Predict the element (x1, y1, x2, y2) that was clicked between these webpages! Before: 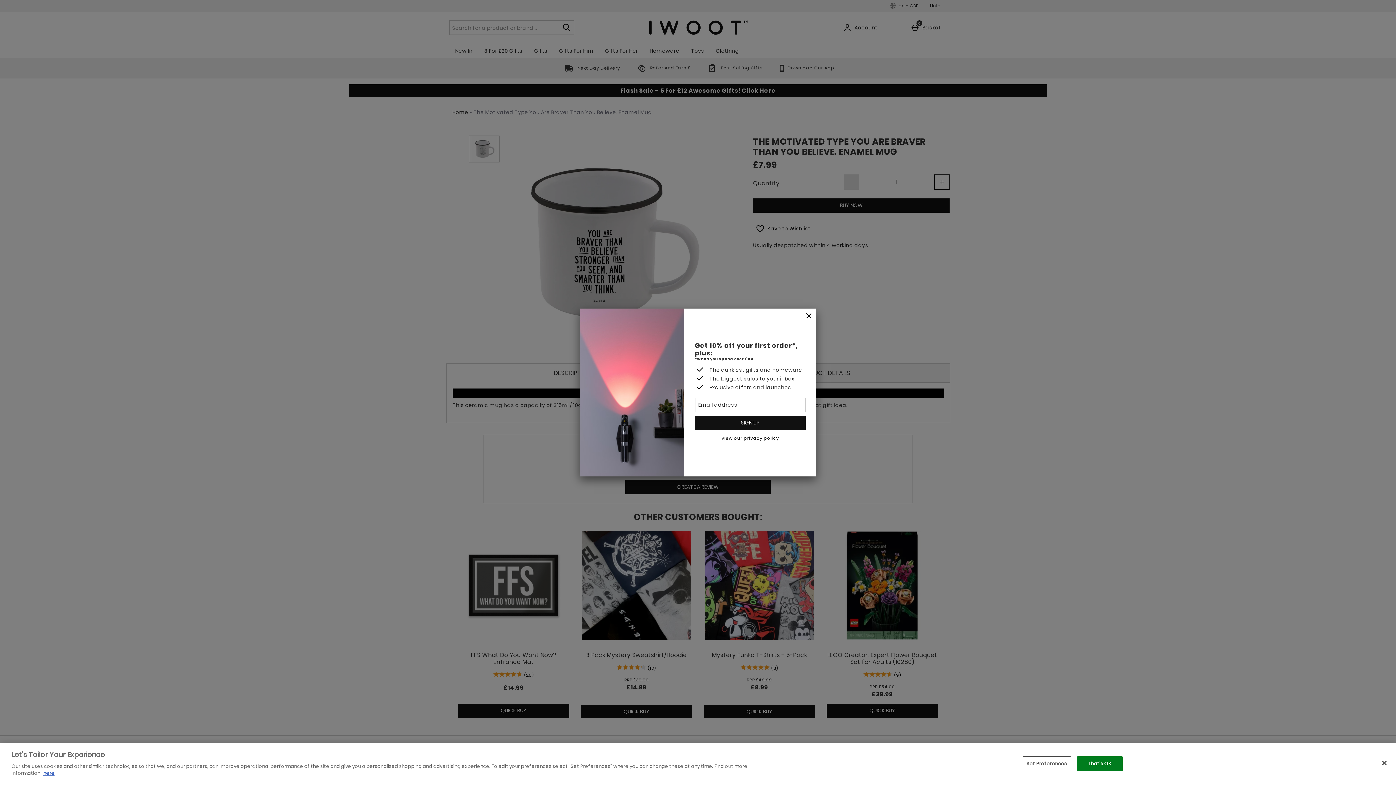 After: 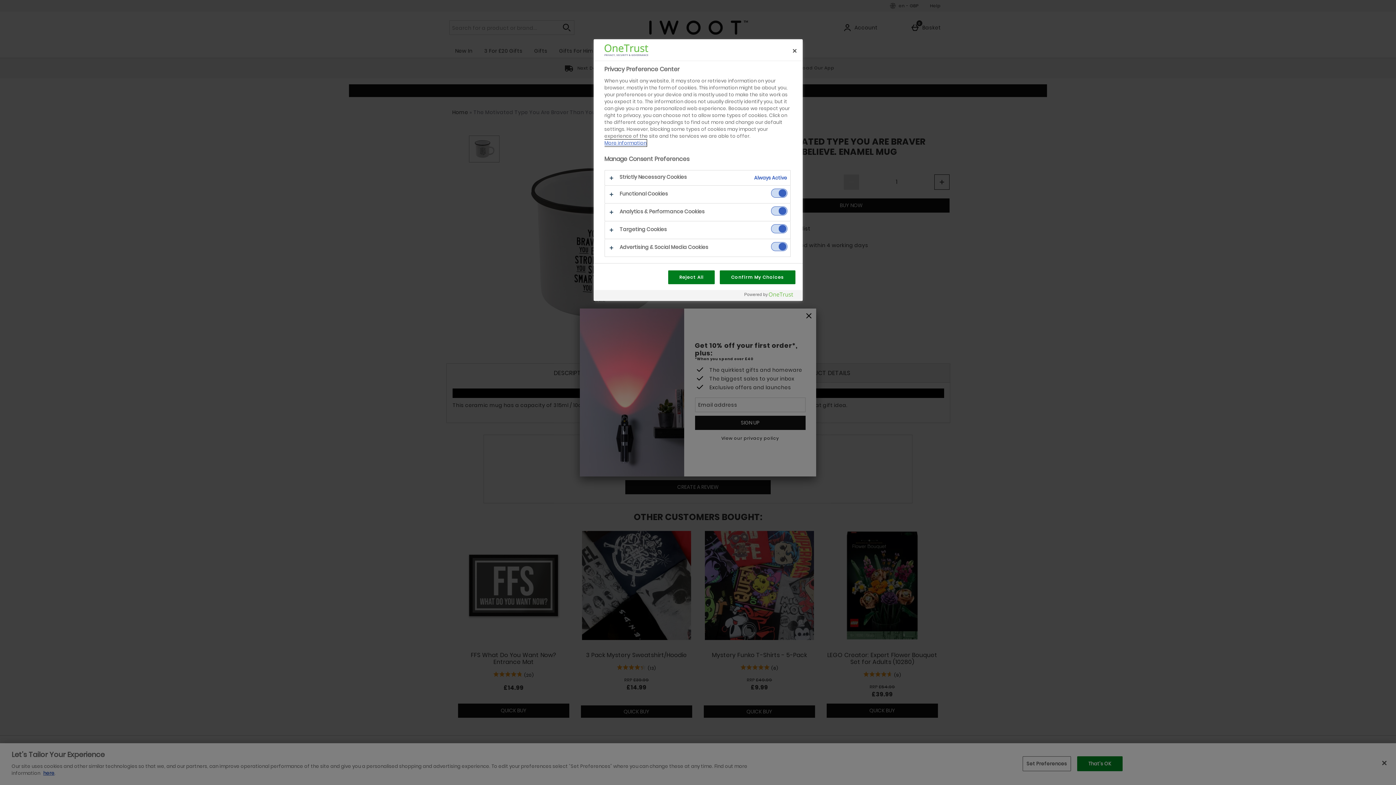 Action: bbox: (1022, 756, 1071, 771) label: Set Preferences